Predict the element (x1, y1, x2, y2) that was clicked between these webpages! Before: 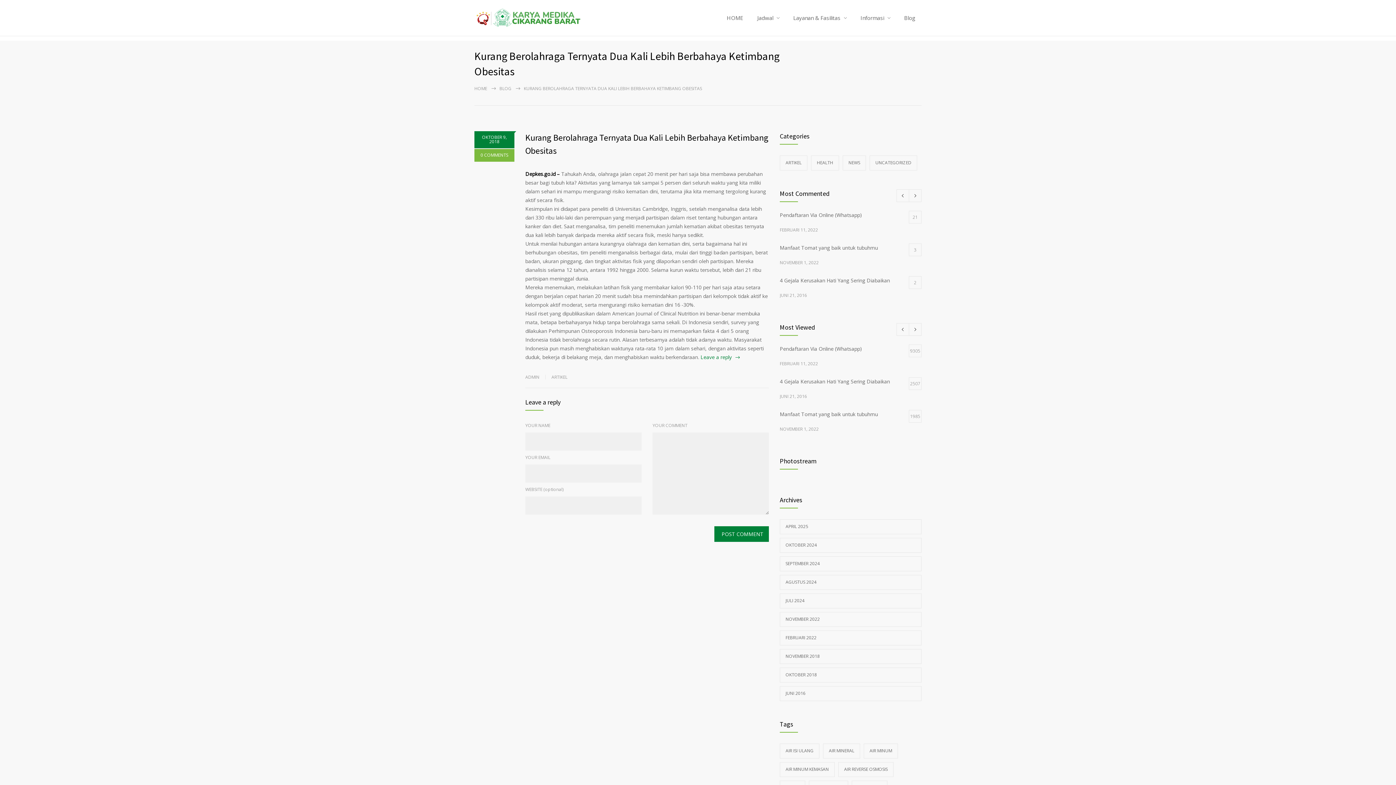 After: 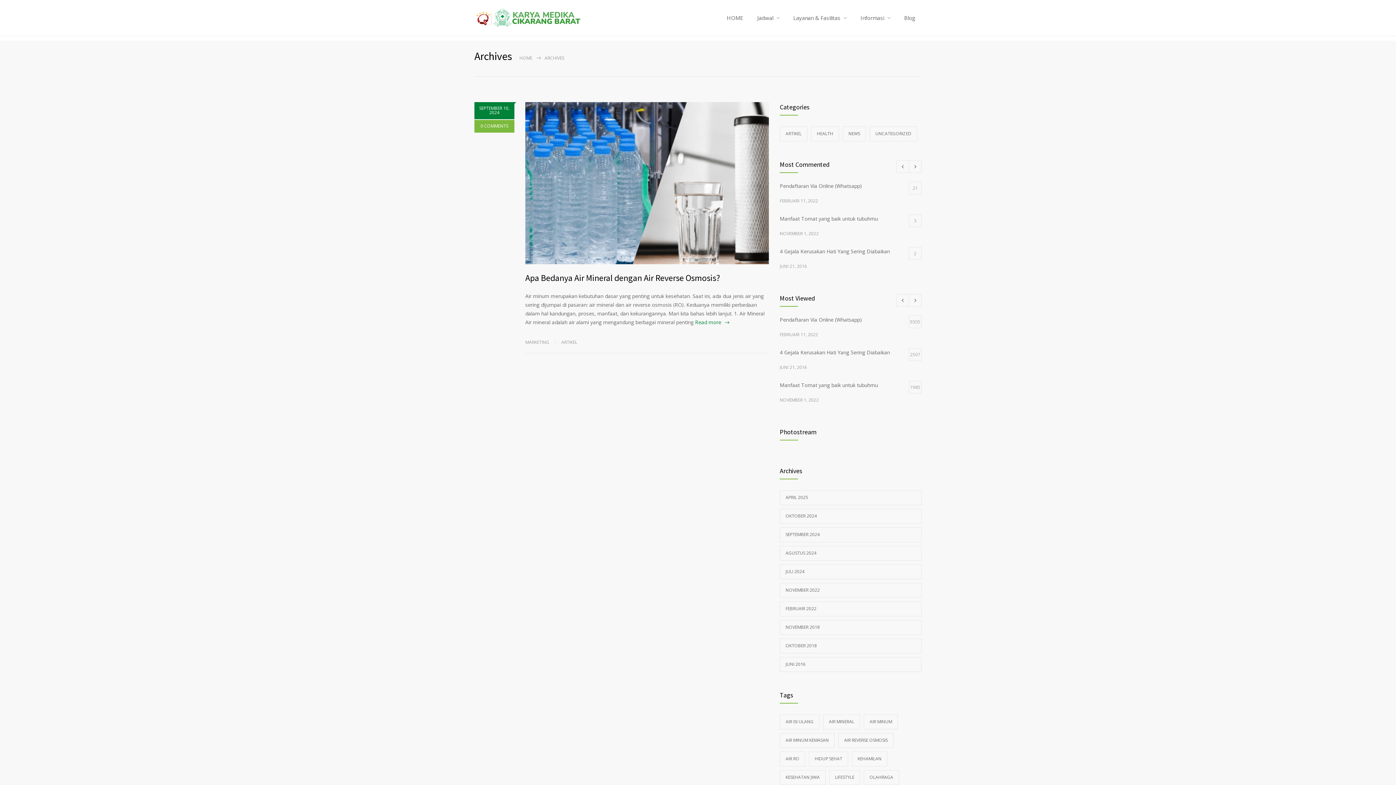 Action: label: air reverse osmosis (1 item) bbox: (838, 762, 893, 777)